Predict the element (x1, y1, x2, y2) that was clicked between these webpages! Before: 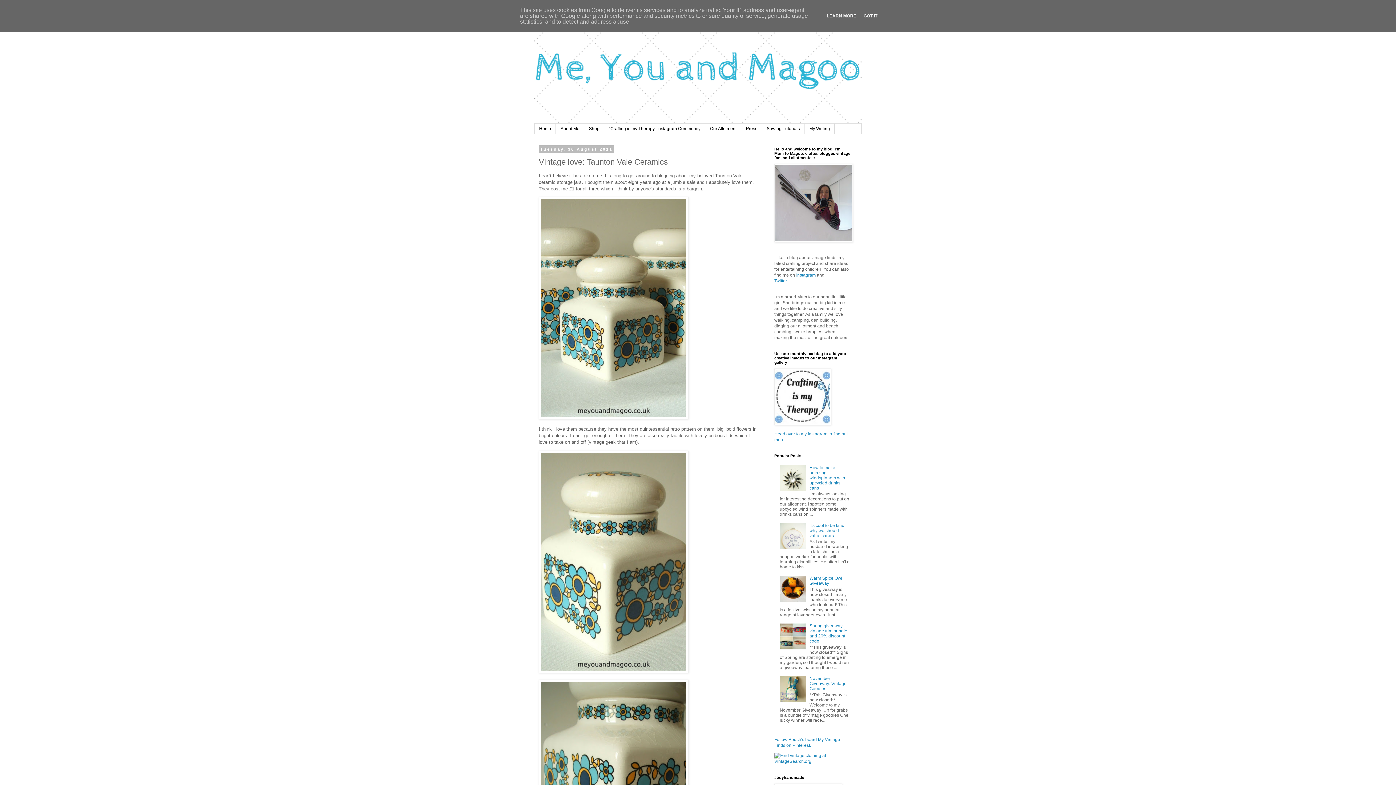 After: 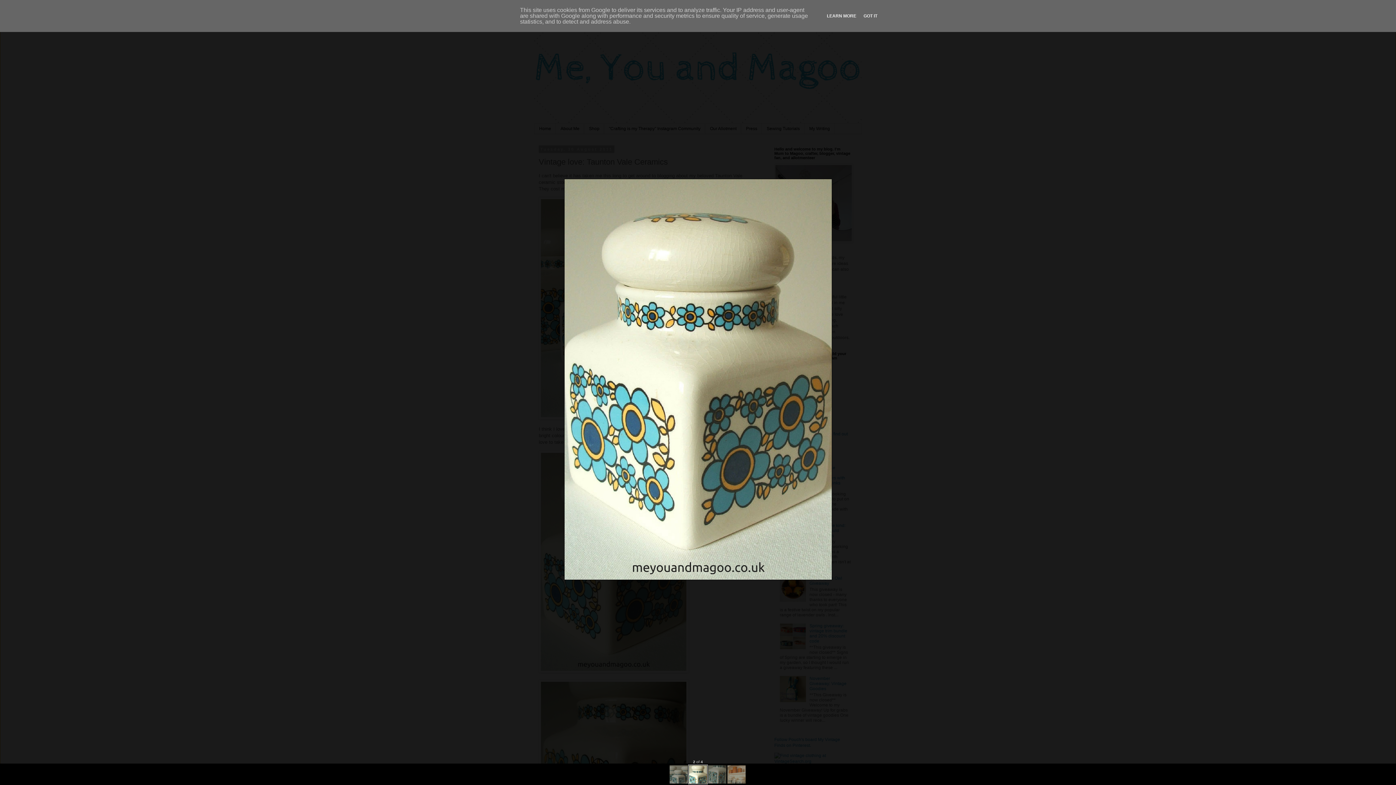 Action: bbox: (538, 668, 688, 674)